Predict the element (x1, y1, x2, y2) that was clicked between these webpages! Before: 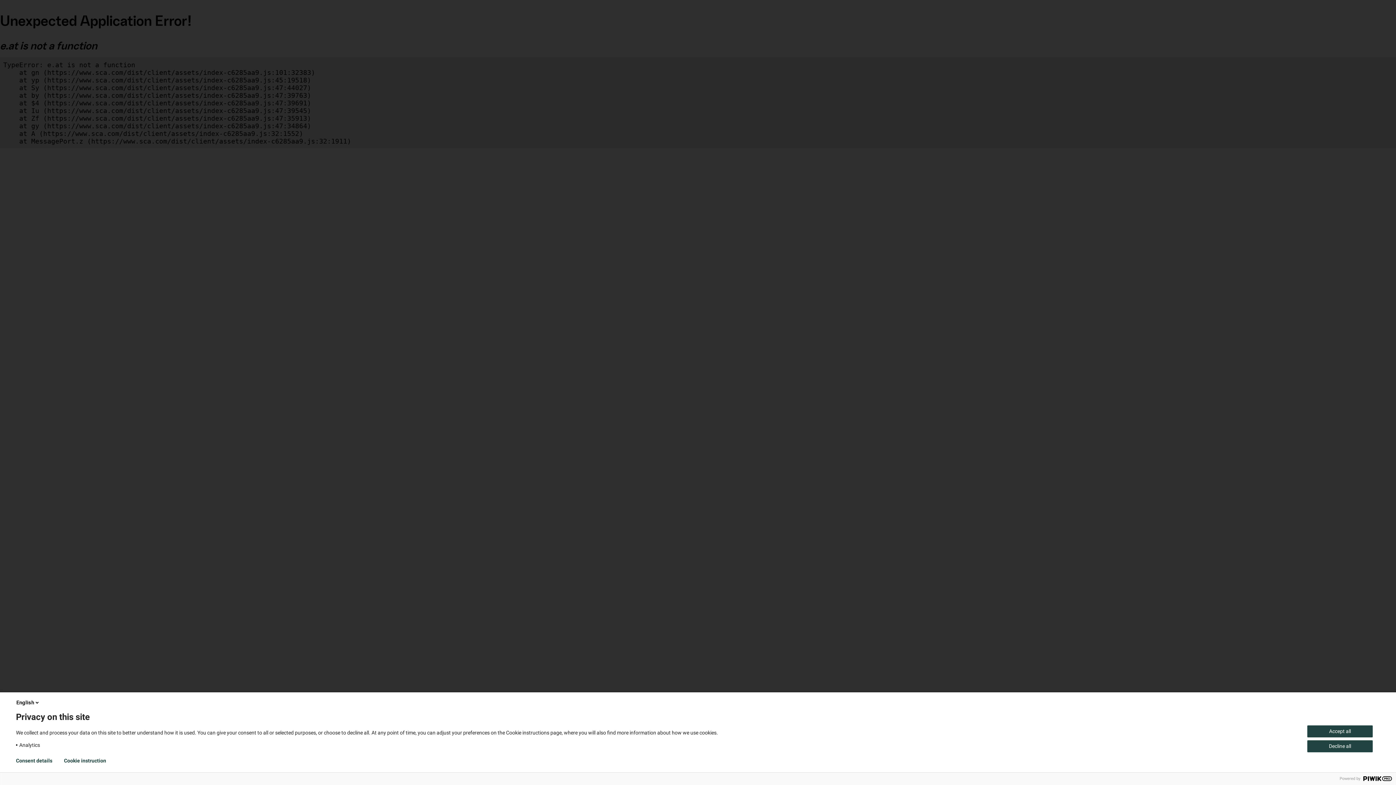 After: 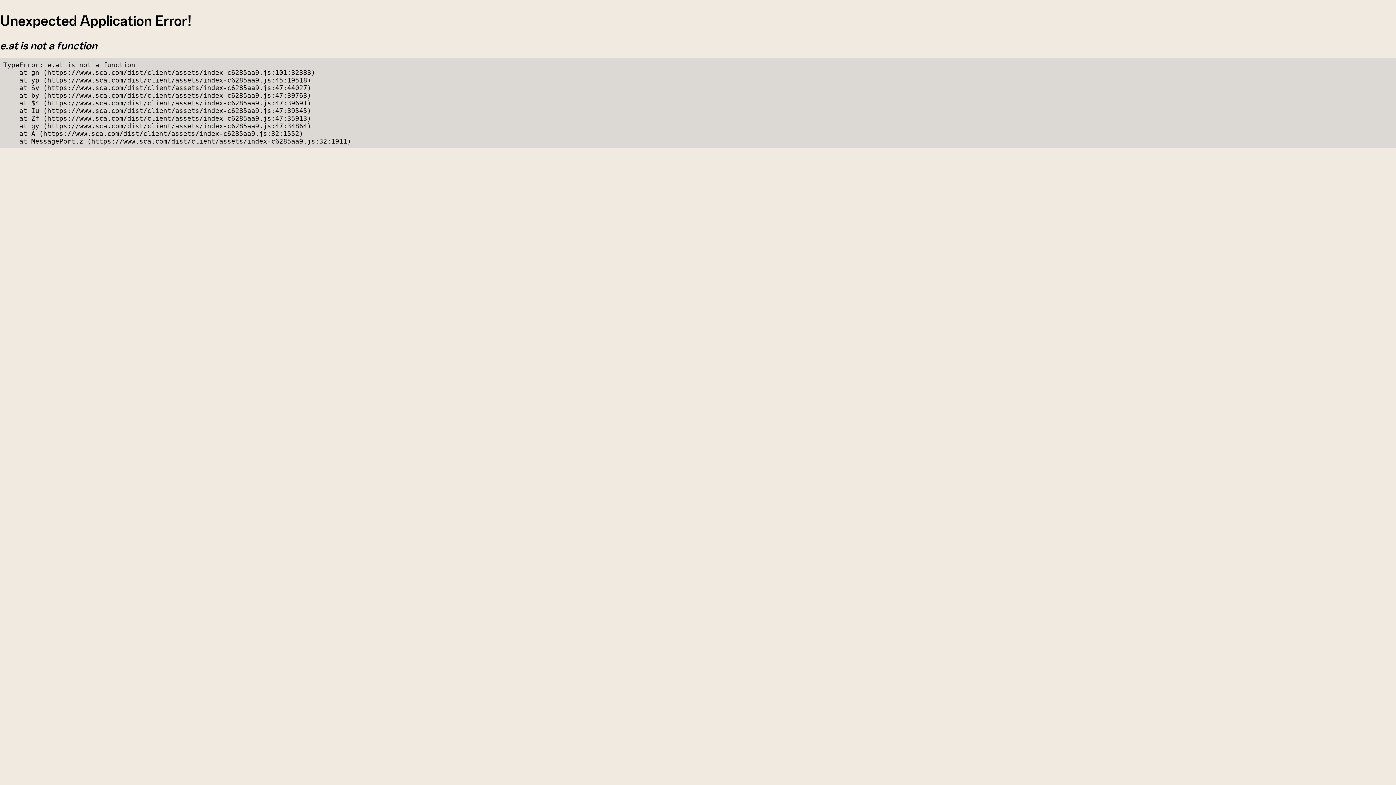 Action: bbox: (1307, 725, 1373, 737) label: Accept all